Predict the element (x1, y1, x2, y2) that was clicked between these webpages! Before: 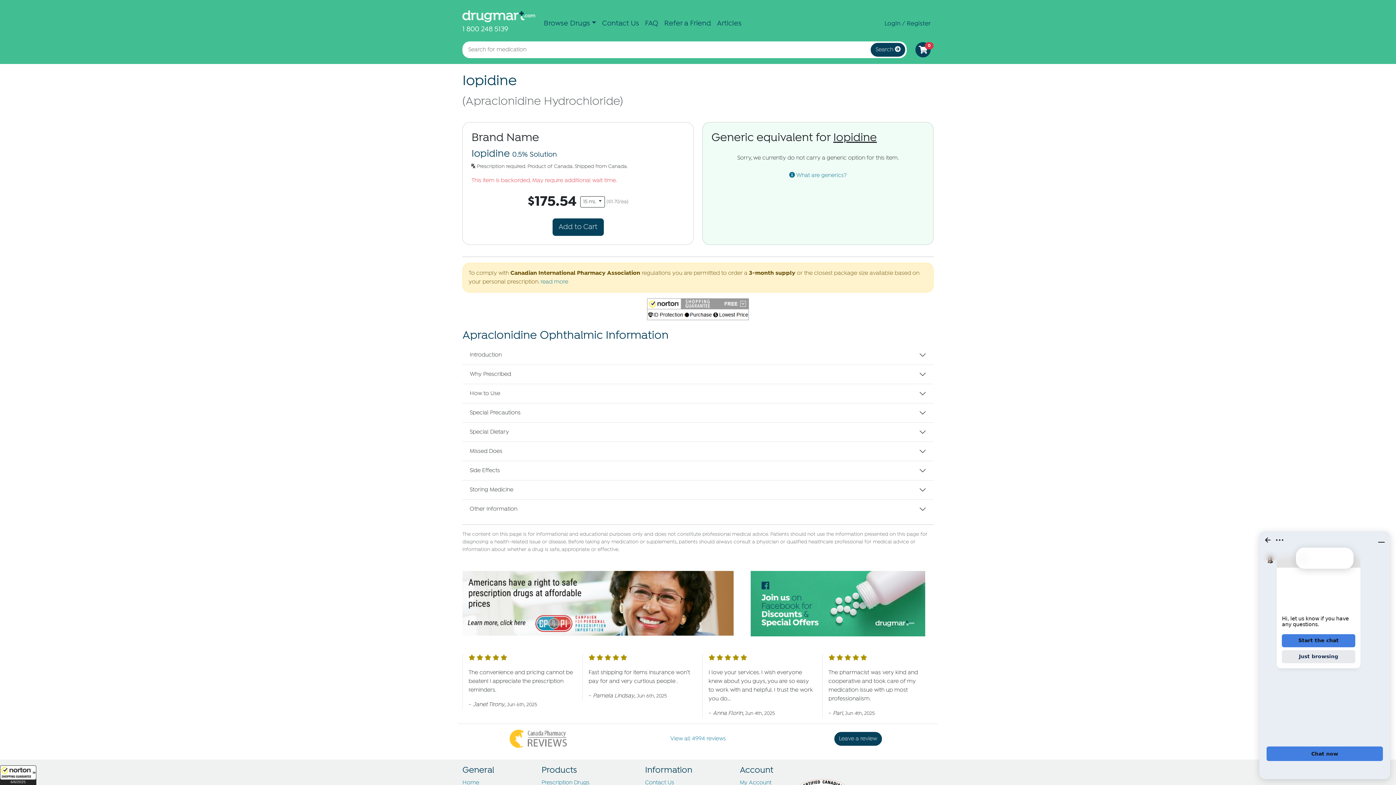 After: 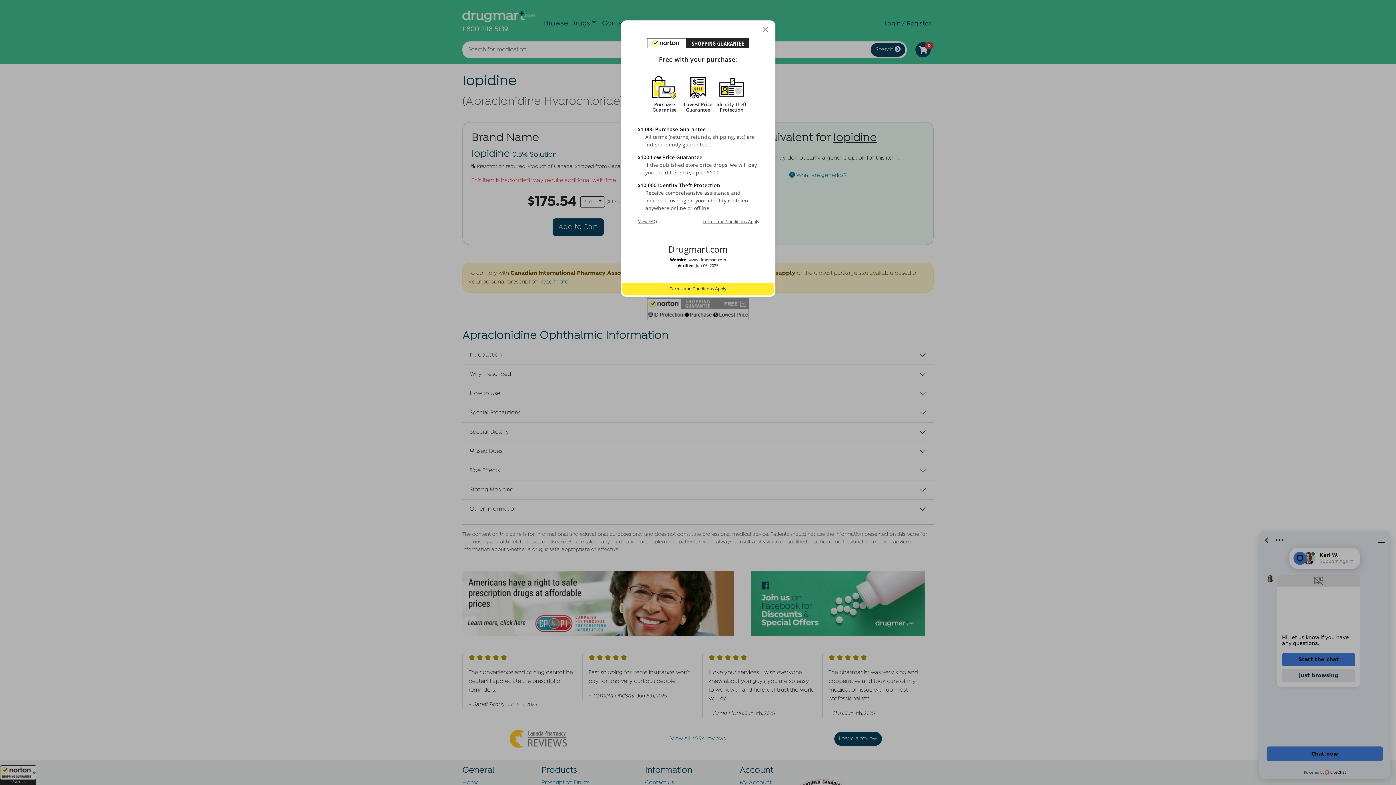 Action: bbox: (0, 765, 36, 785) label: All purchases made on this site are protected by Norton Shopping Guarantee